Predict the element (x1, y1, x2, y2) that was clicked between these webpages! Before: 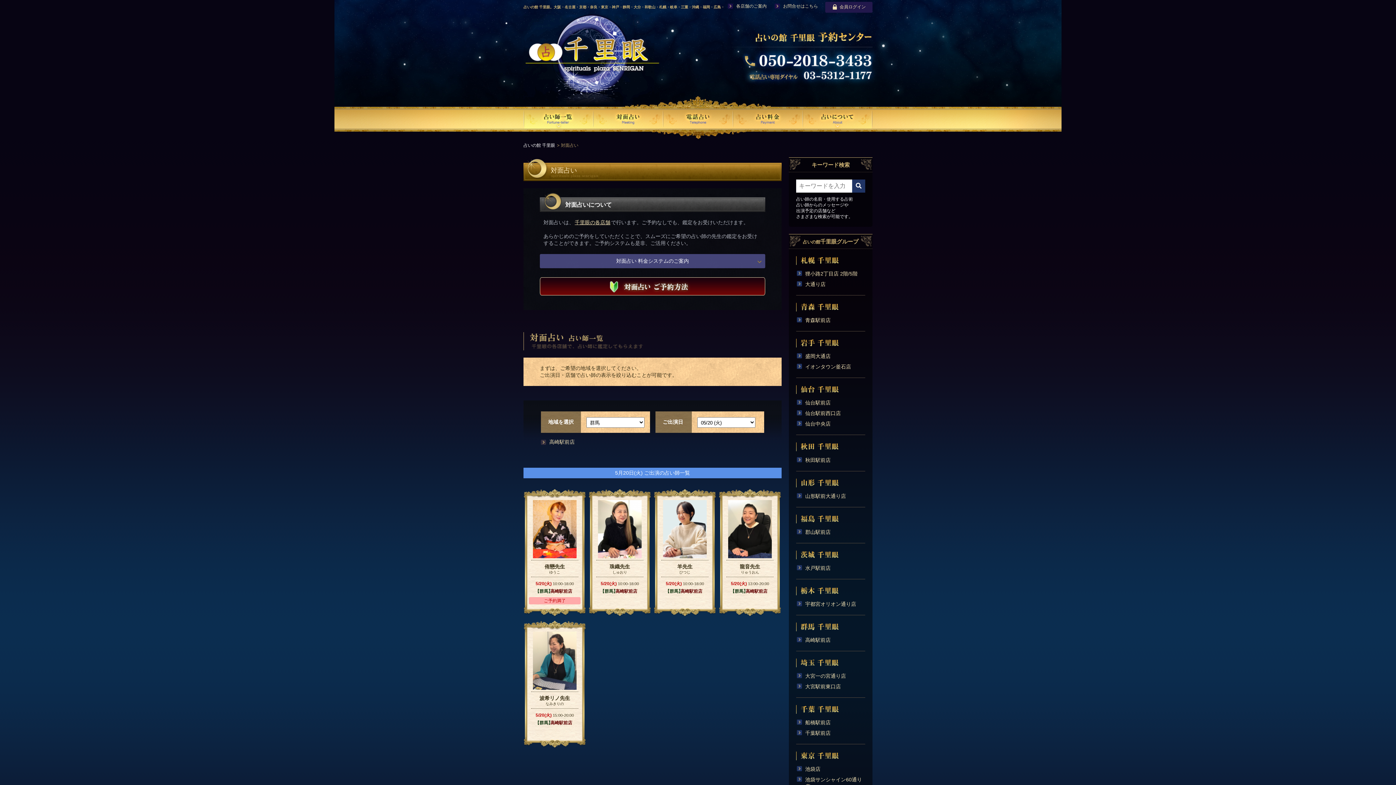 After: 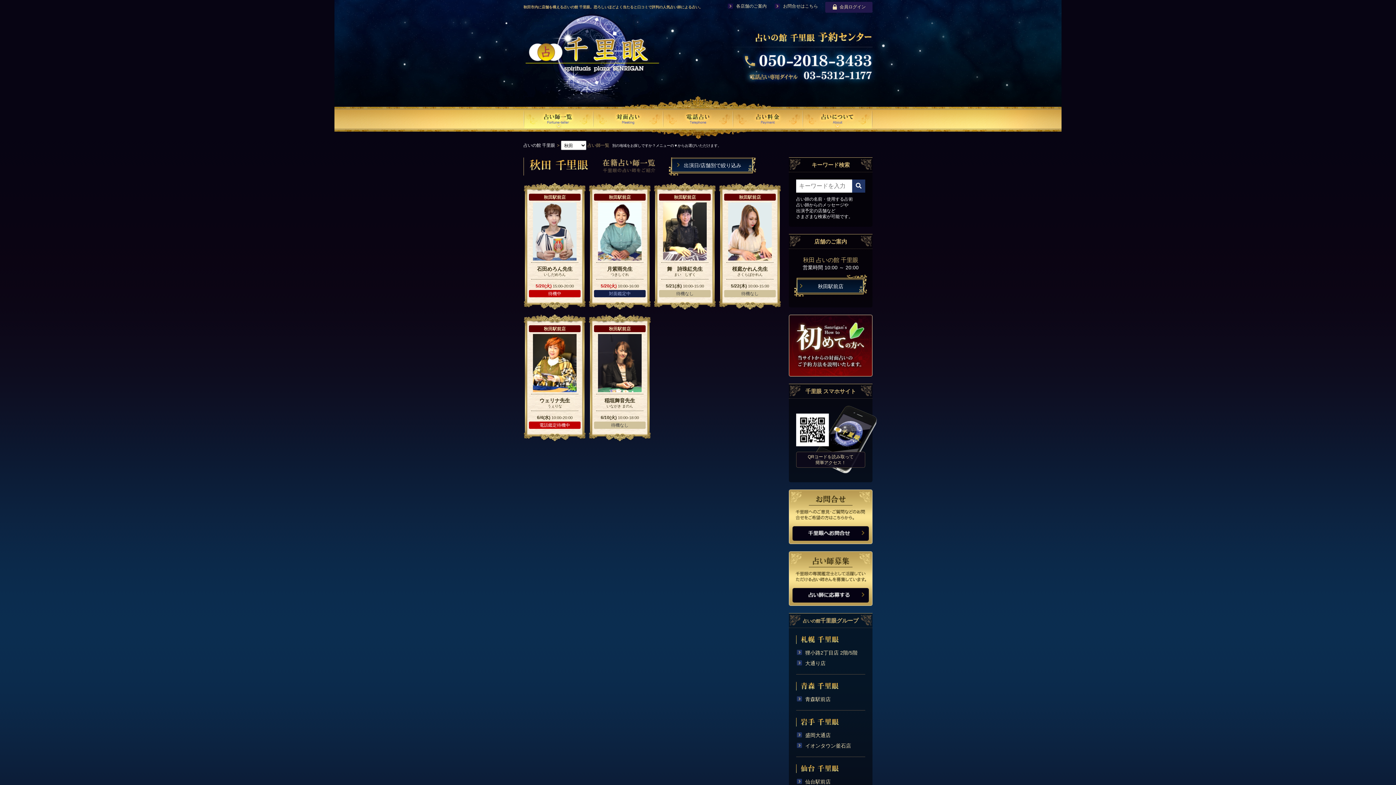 Action: bbox: (796, 442, 838, 451)